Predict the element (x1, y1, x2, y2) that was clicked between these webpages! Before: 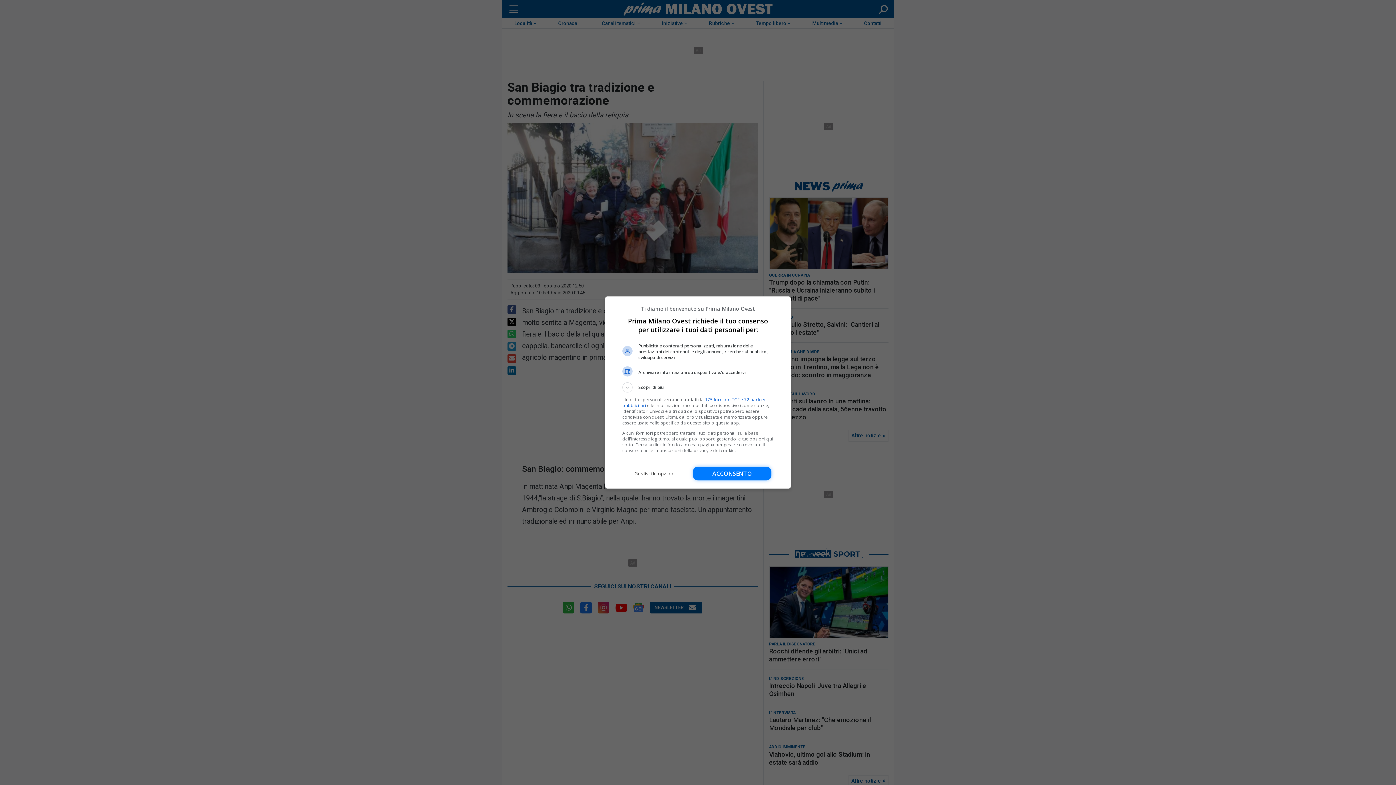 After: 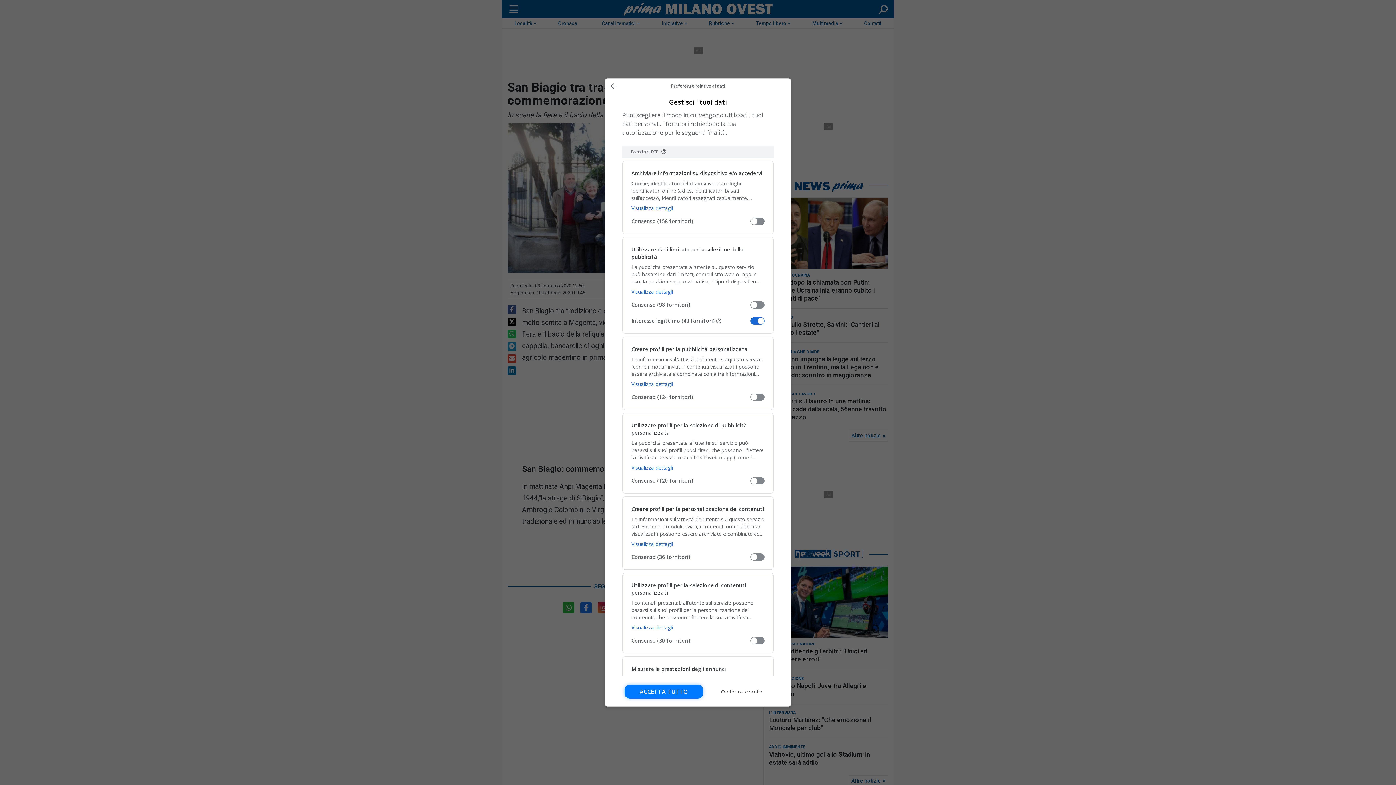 Action: bbox: (622, 466, 686, 480) label: Gestisci le opzioni